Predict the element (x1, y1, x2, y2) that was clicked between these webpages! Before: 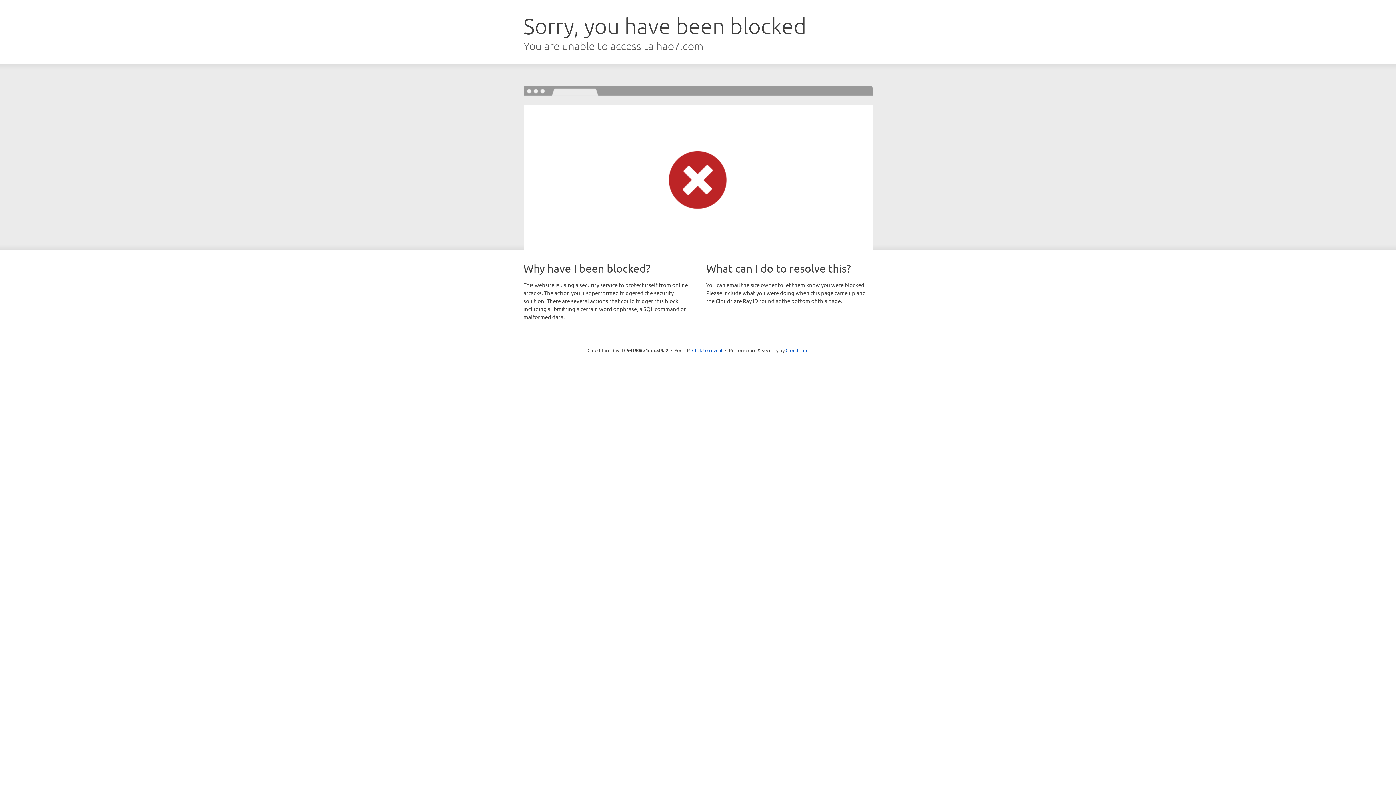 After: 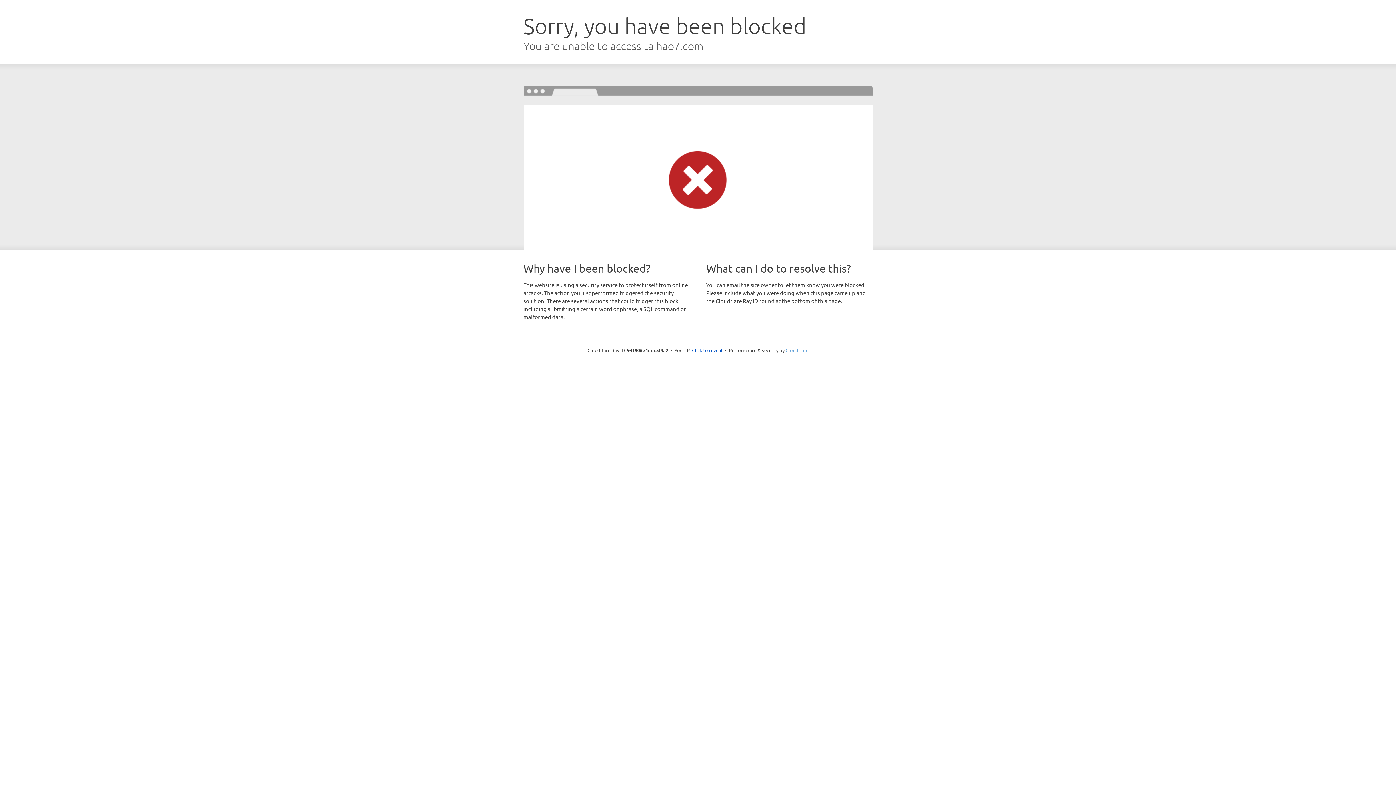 Action: label: Cloudflare bbox: (785, 347, 808, 353)